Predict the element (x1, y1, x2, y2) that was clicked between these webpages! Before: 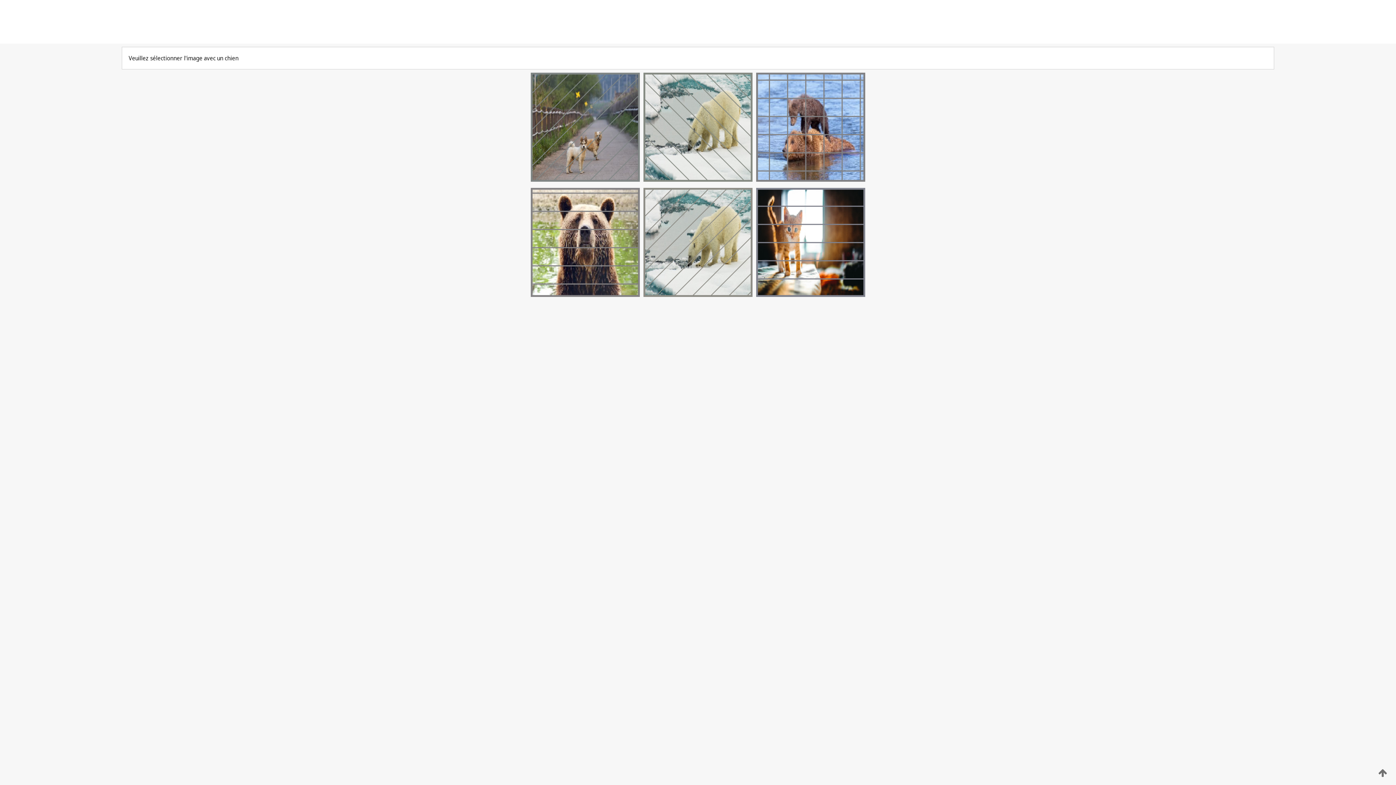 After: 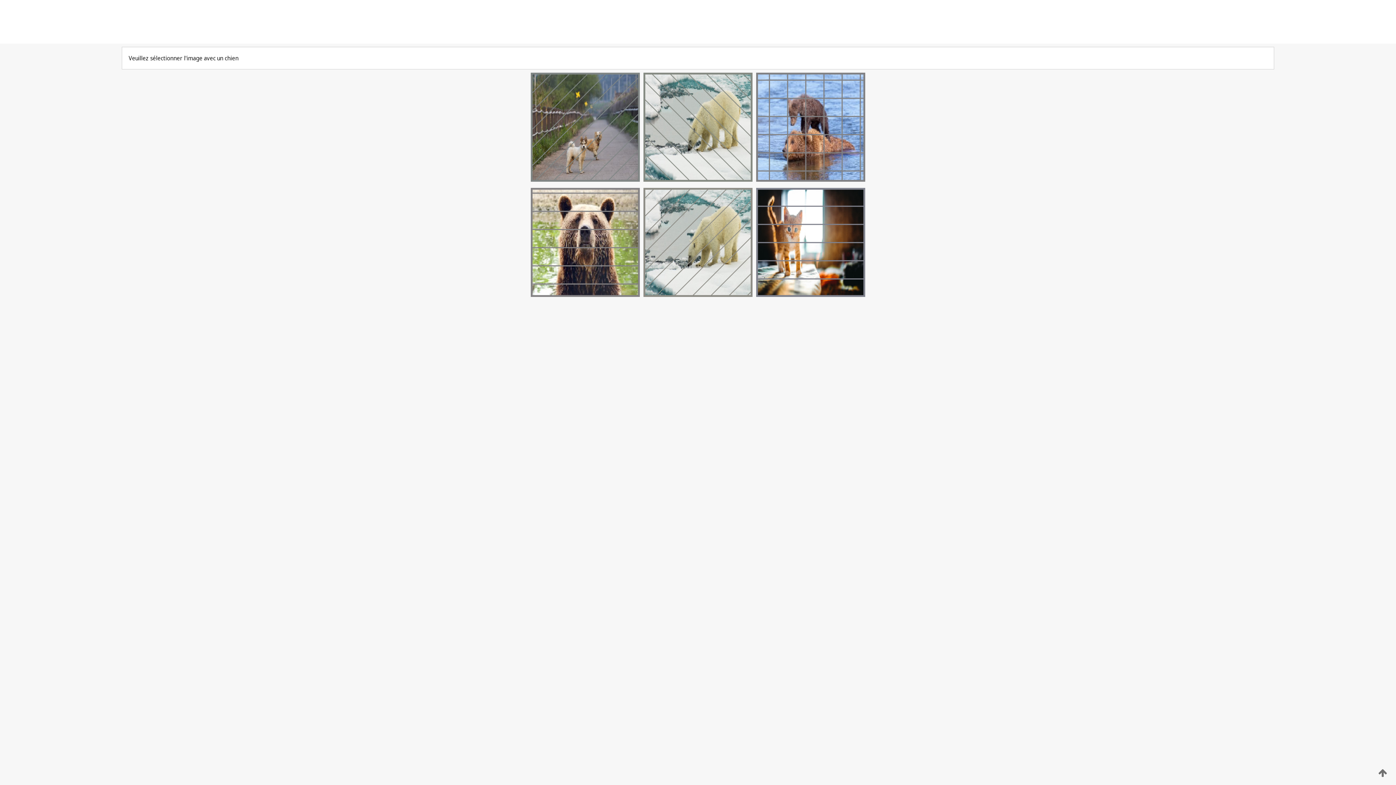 Action: bbox: (1376, 768, 1389, 778)